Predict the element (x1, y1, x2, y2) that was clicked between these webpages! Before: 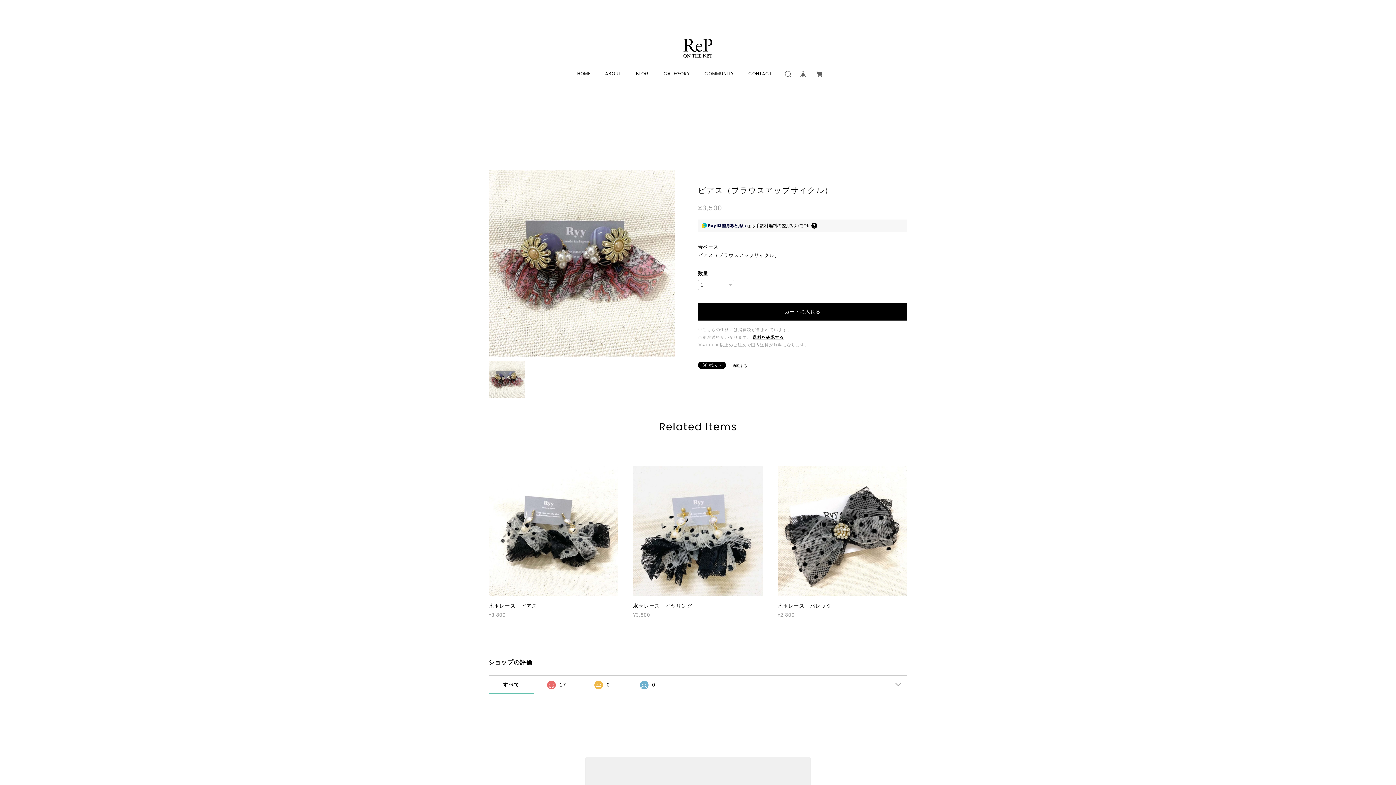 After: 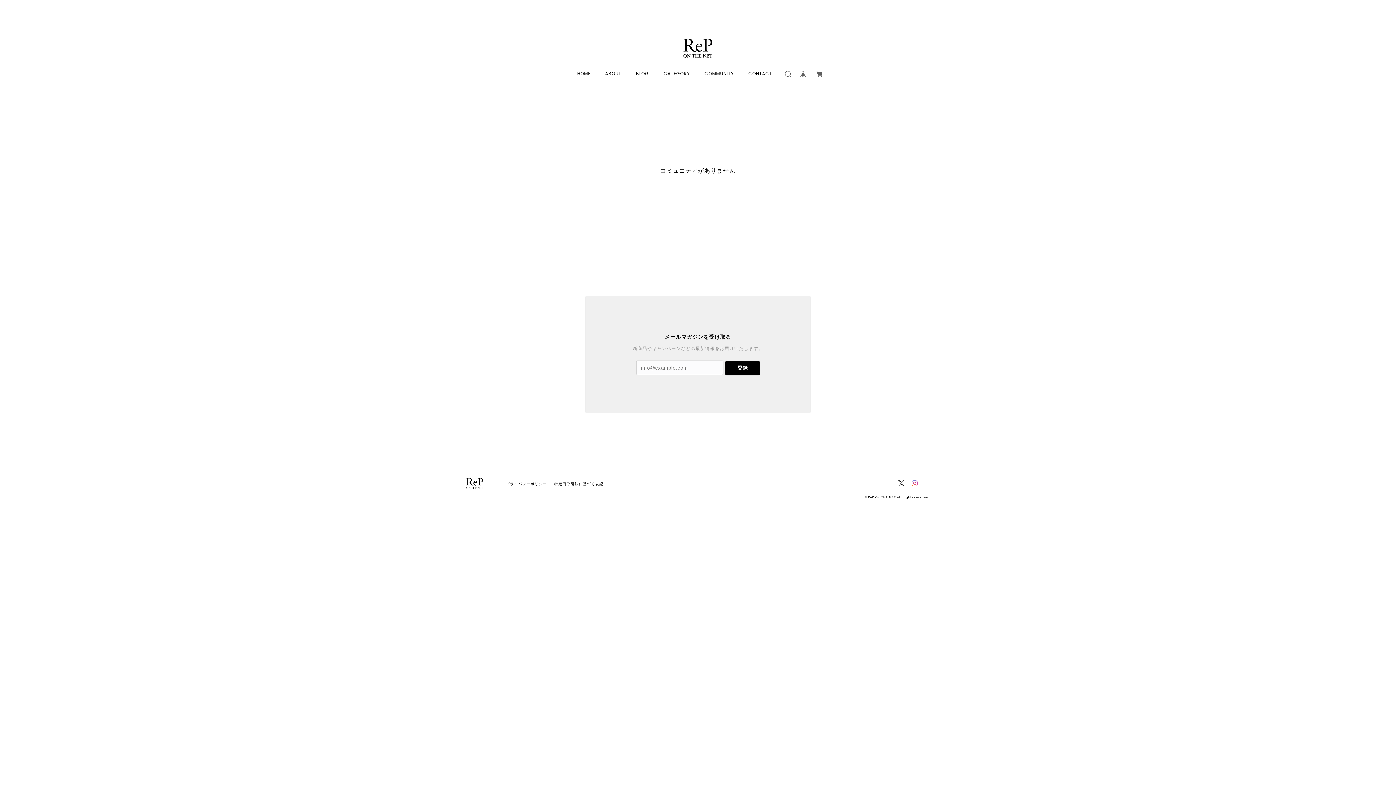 Action: label: COMMUNITY bbox: (704, 70, 734, 77)